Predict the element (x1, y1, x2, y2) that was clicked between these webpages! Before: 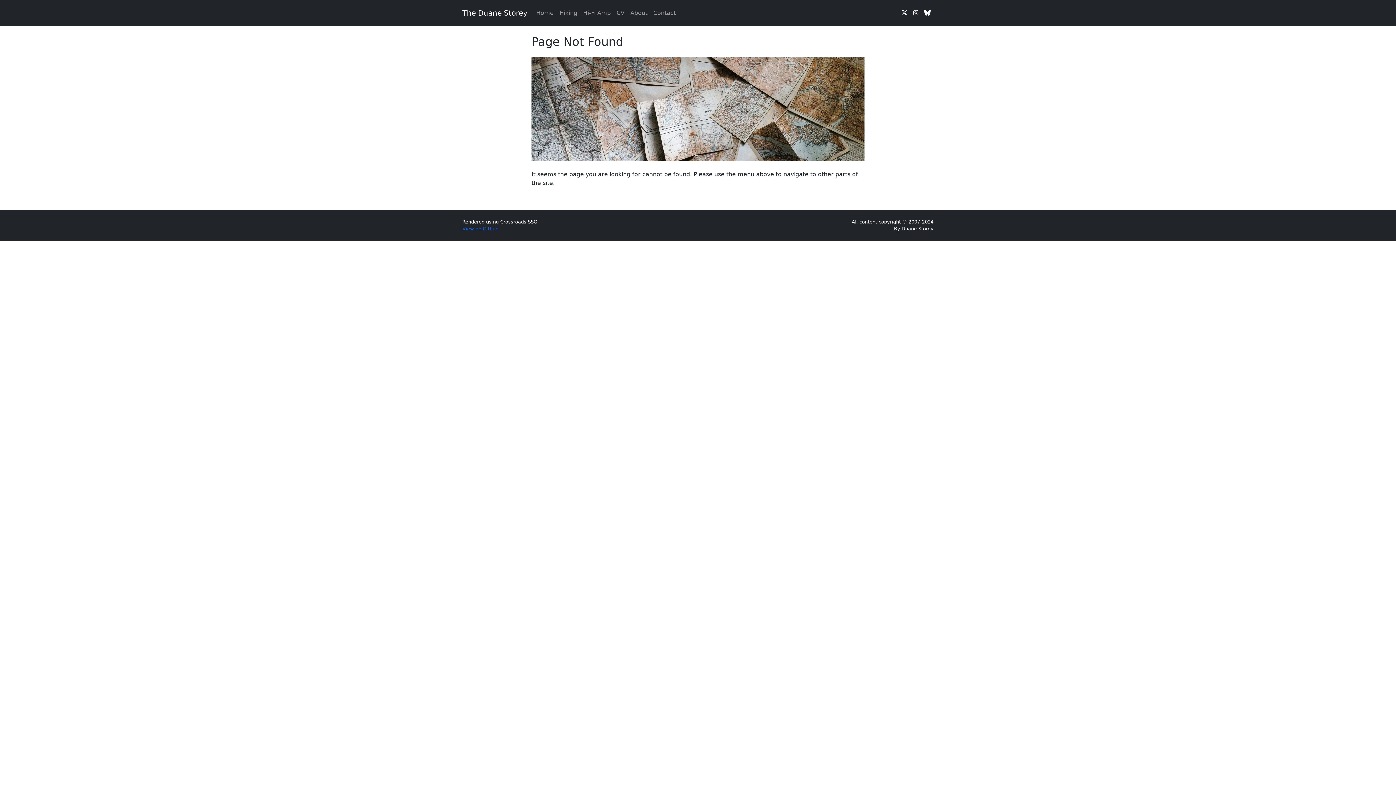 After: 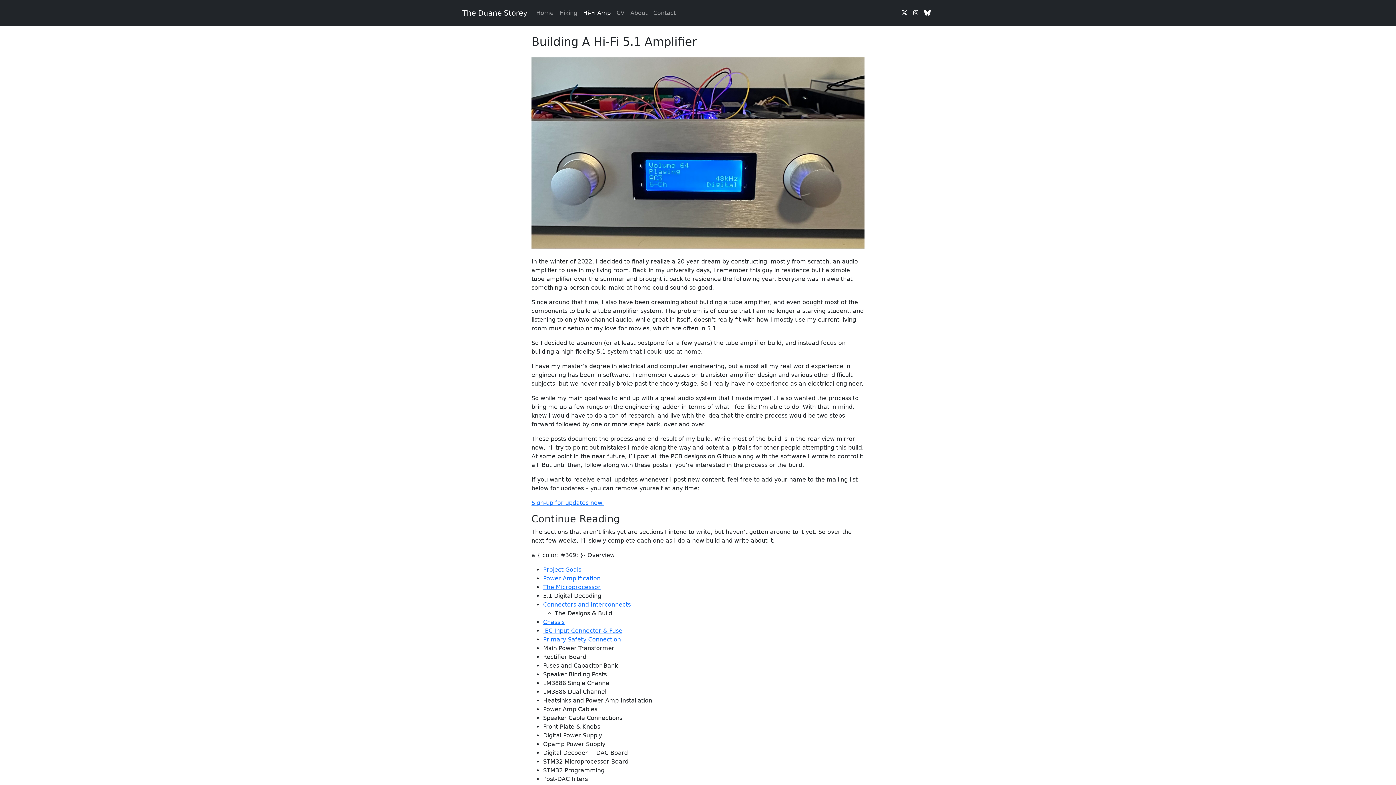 Action: bbox: (580, 5, 613, 20) label: Hi-Fi Amp